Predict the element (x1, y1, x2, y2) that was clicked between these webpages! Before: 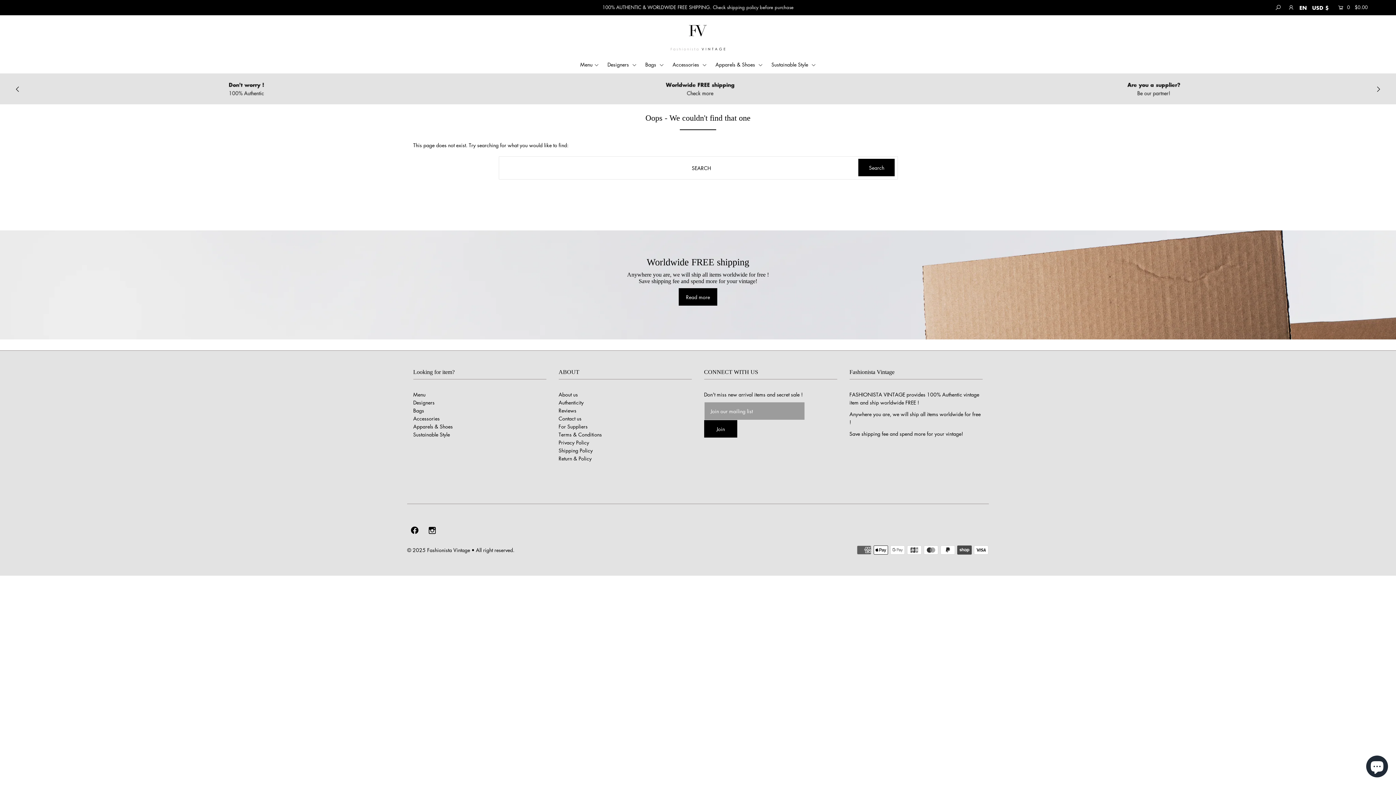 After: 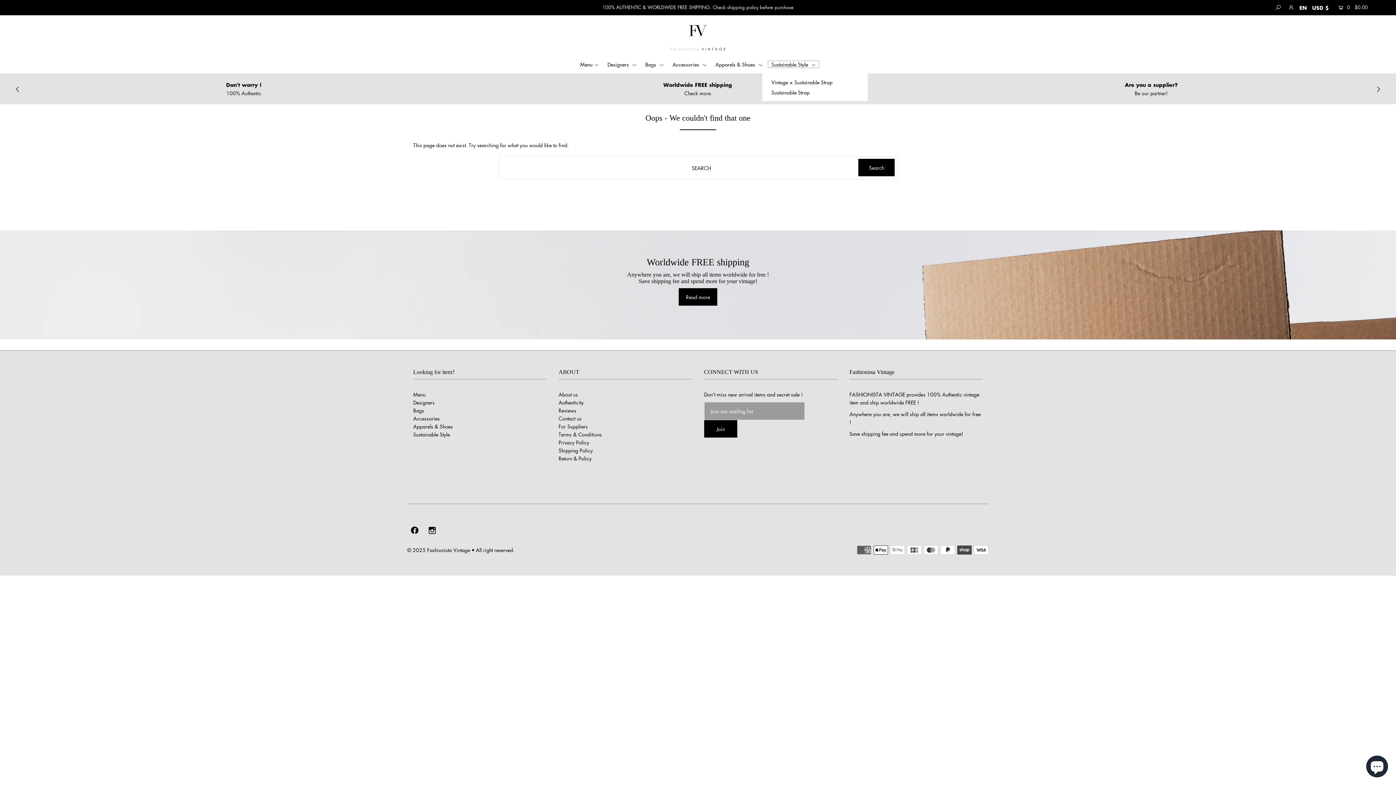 Action: bbox: (767, 60, 819, 67) label: Sustainable Style 